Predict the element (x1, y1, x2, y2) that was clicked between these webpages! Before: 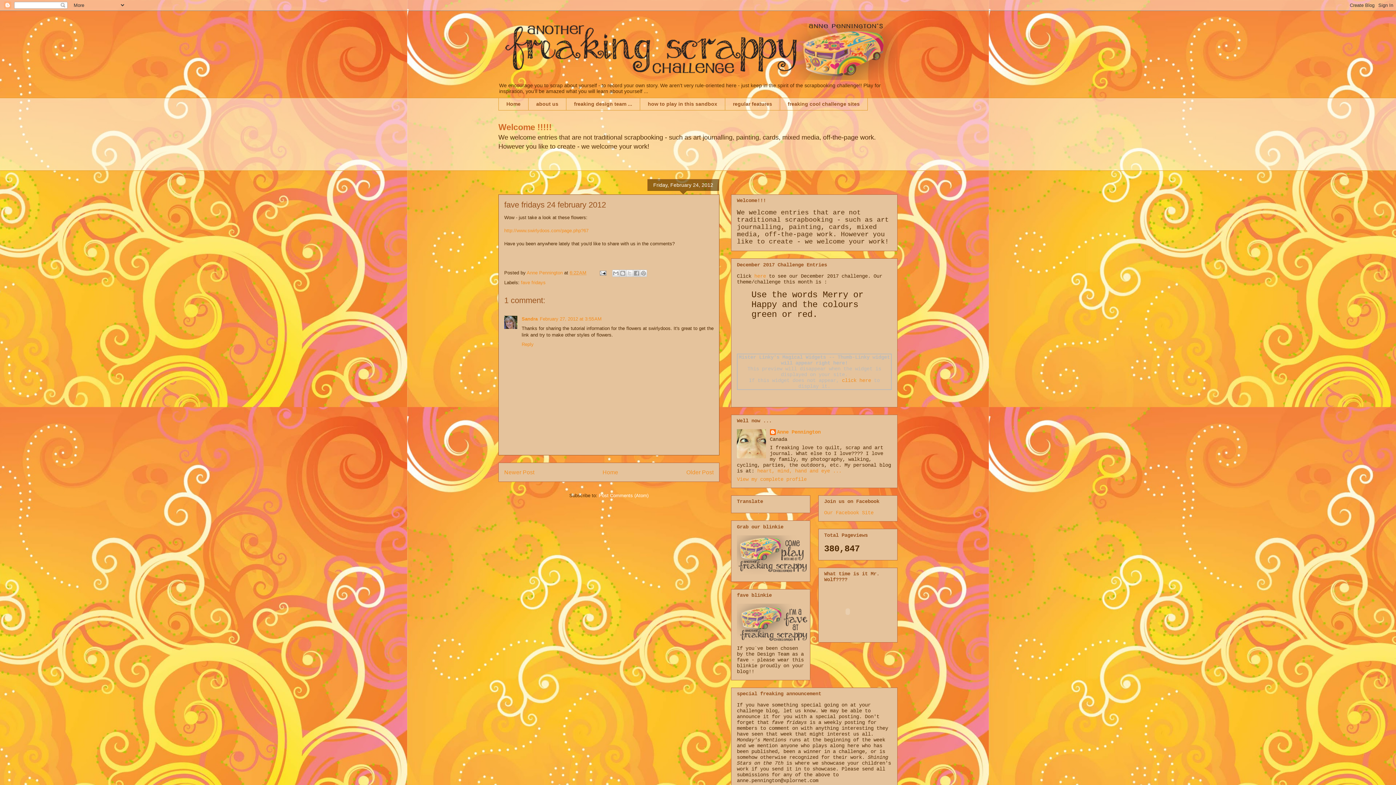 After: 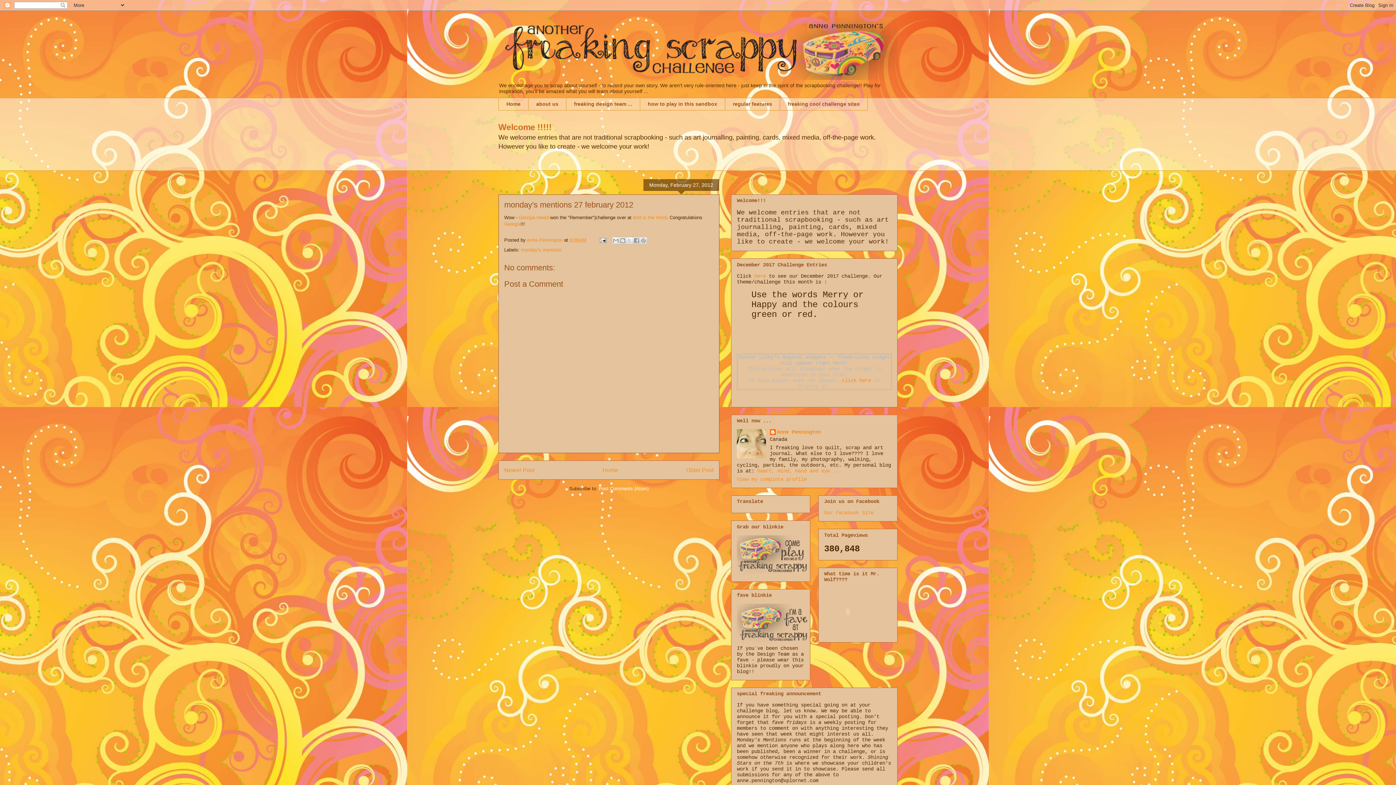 Action: label: Newer Post bbox: (504, 469, 534, 475)